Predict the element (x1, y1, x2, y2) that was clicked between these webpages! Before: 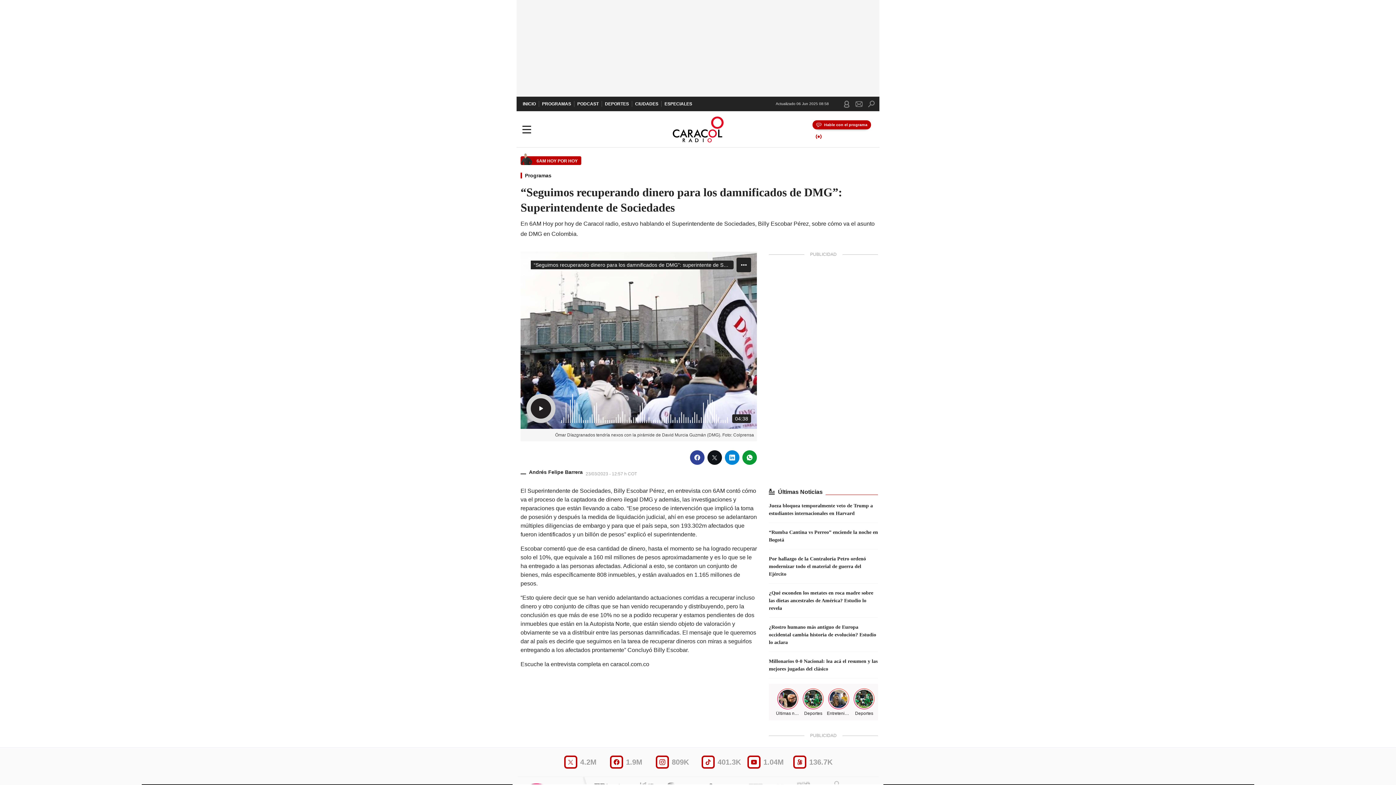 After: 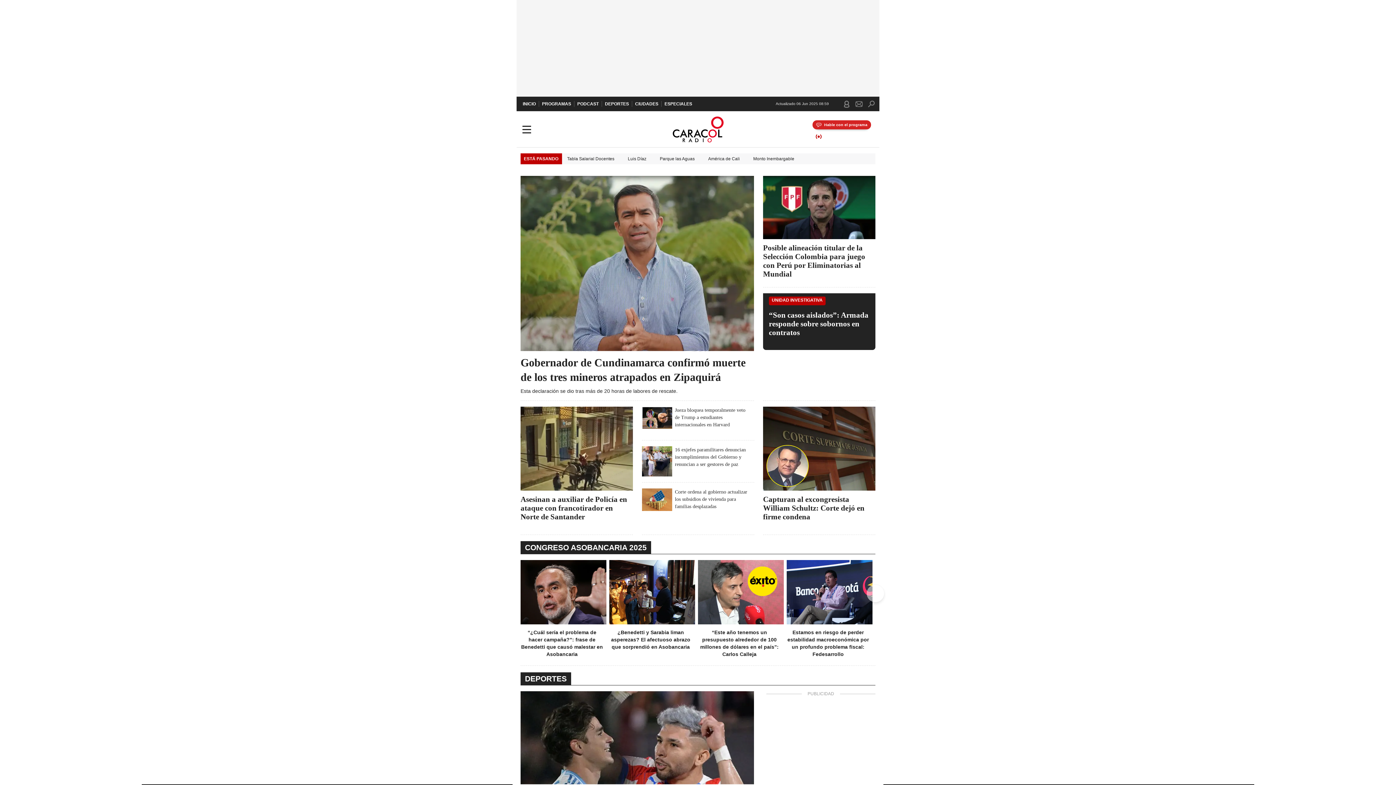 Action: bbox: (812, 120, 871, 129) label: Hable con el programa